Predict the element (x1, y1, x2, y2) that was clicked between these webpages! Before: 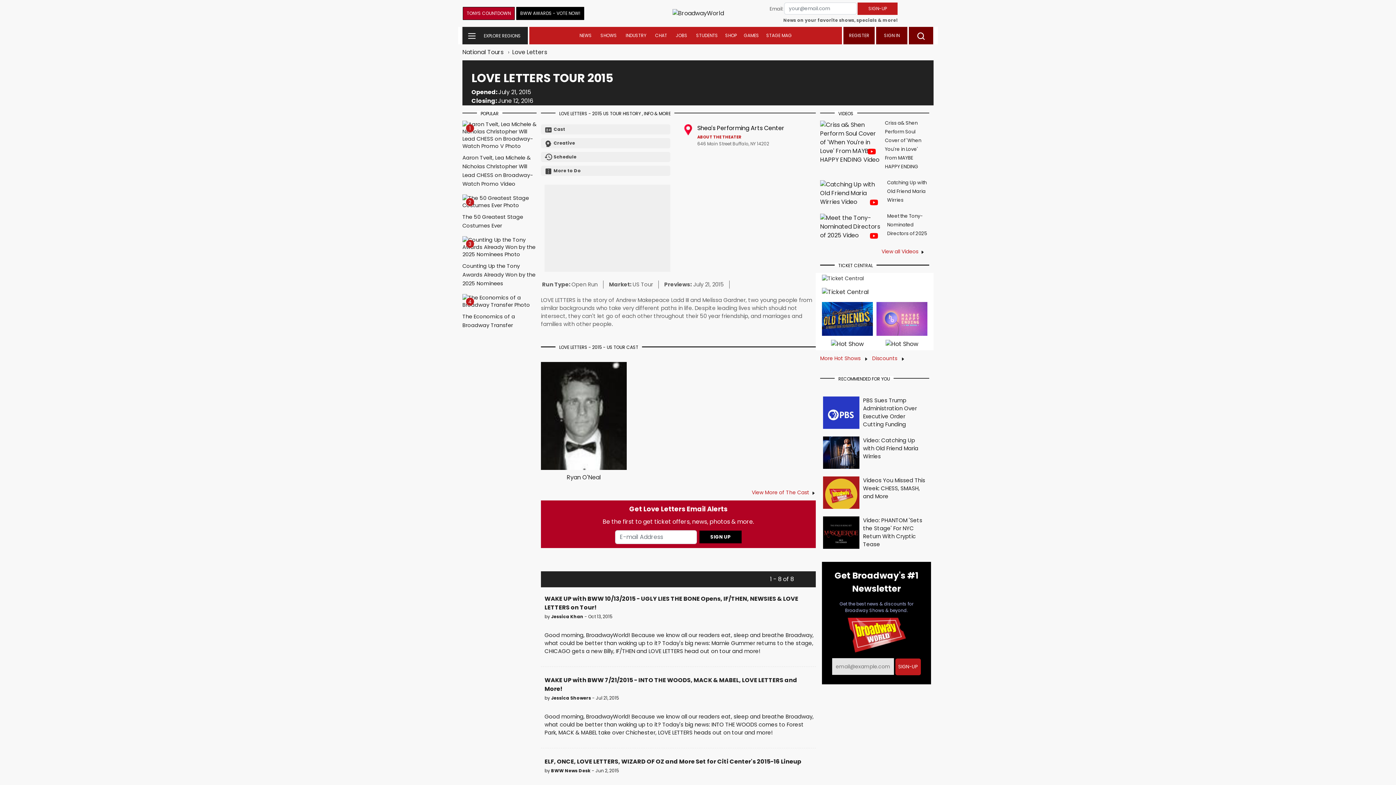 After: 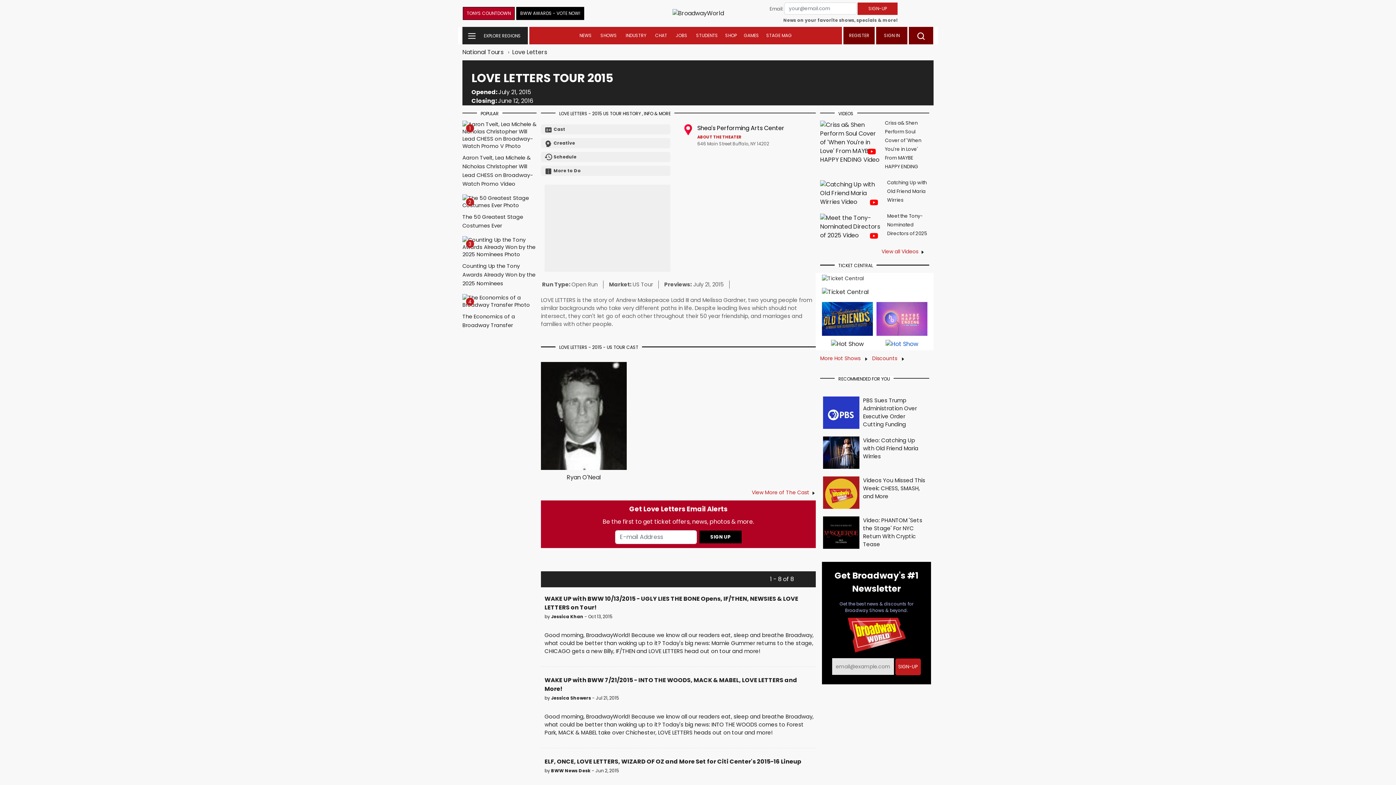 Action: bbox: (885, 339, 918, 348)